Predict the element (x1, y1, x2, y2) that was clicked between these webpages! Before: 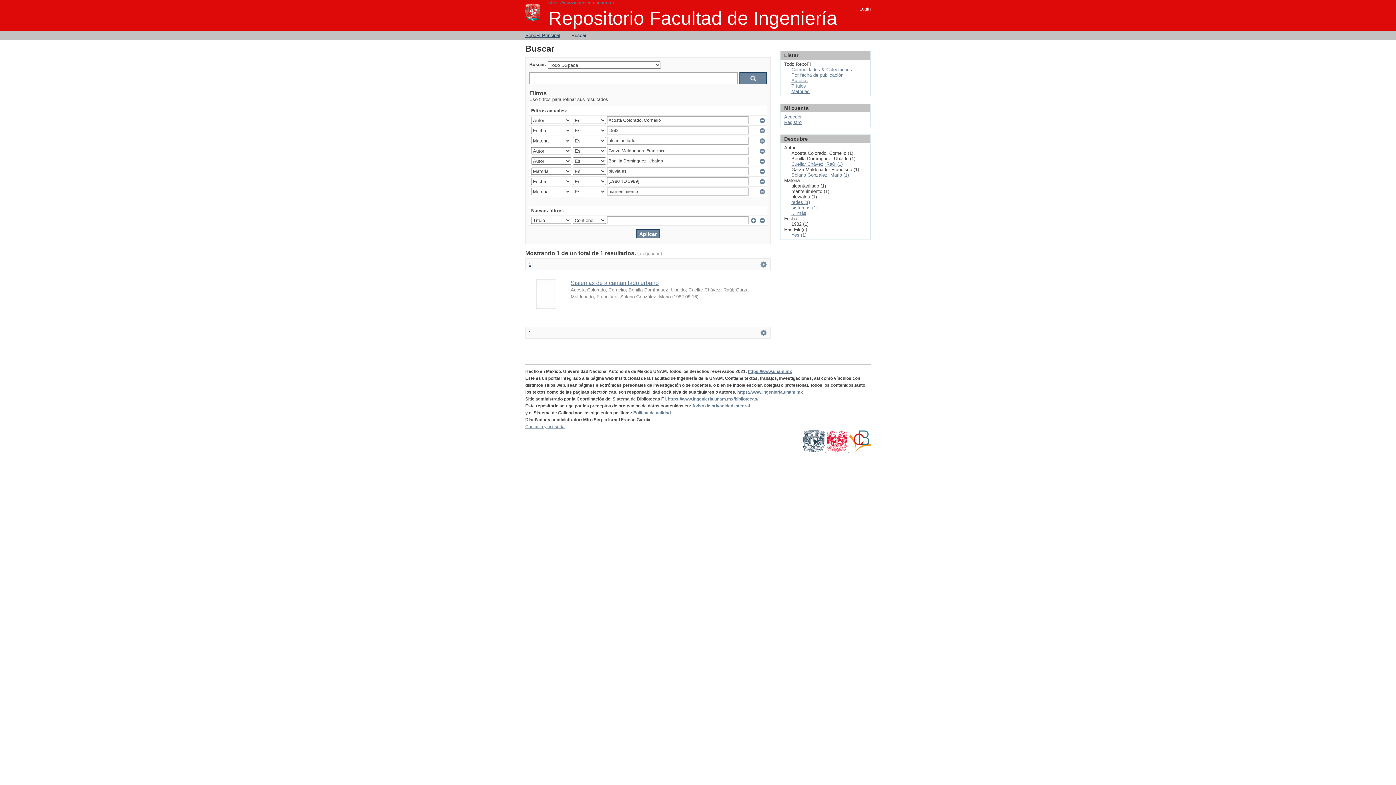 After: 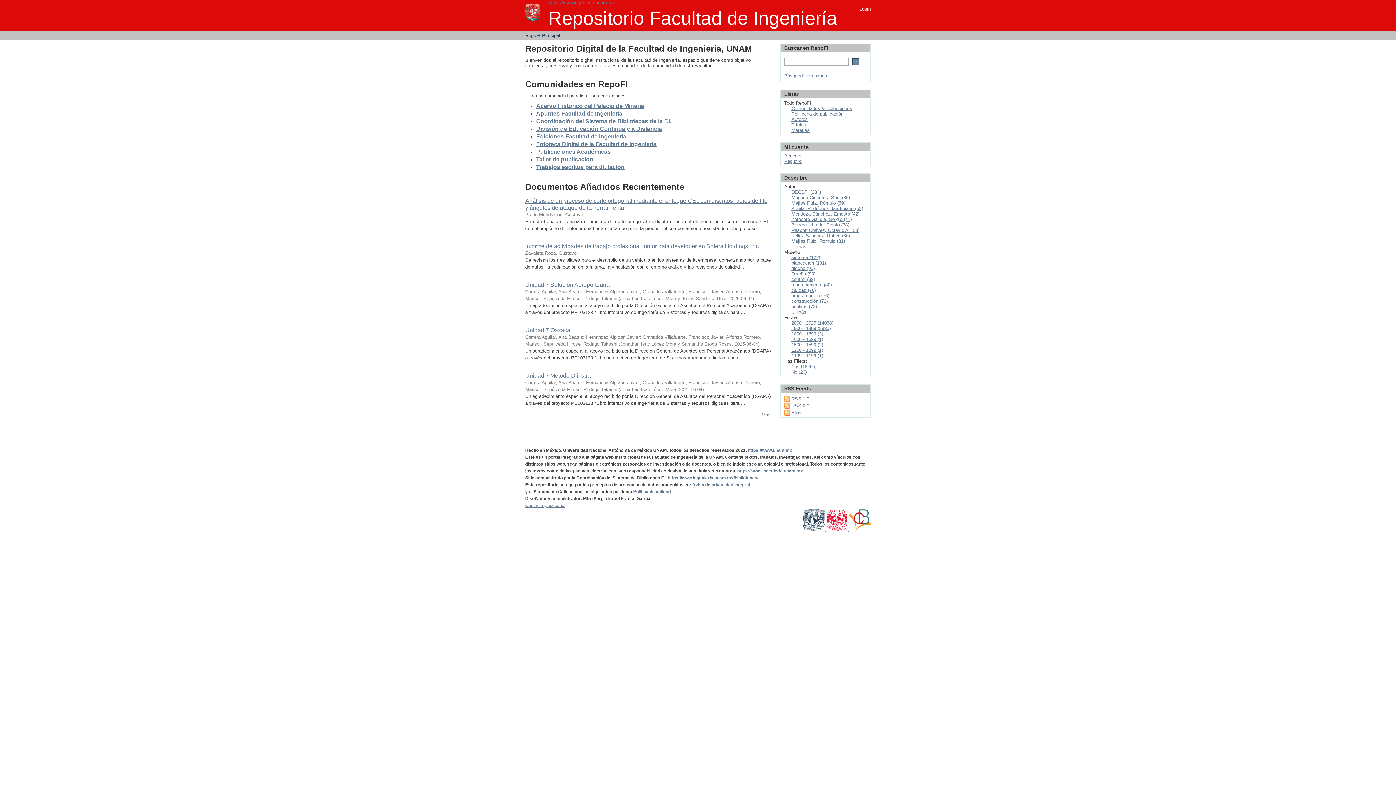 Action: label: RepoFI Principal bbox: (525, 32, 560, 38)